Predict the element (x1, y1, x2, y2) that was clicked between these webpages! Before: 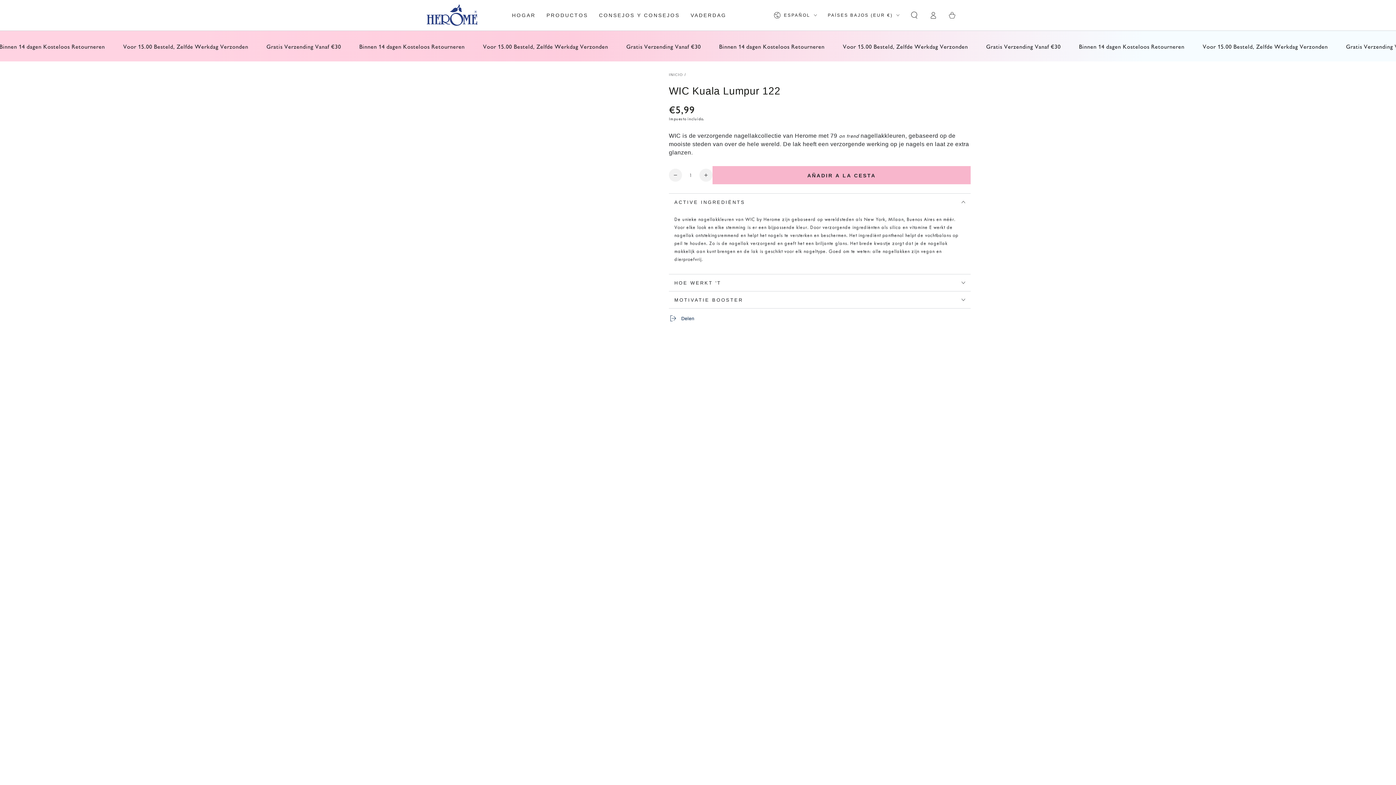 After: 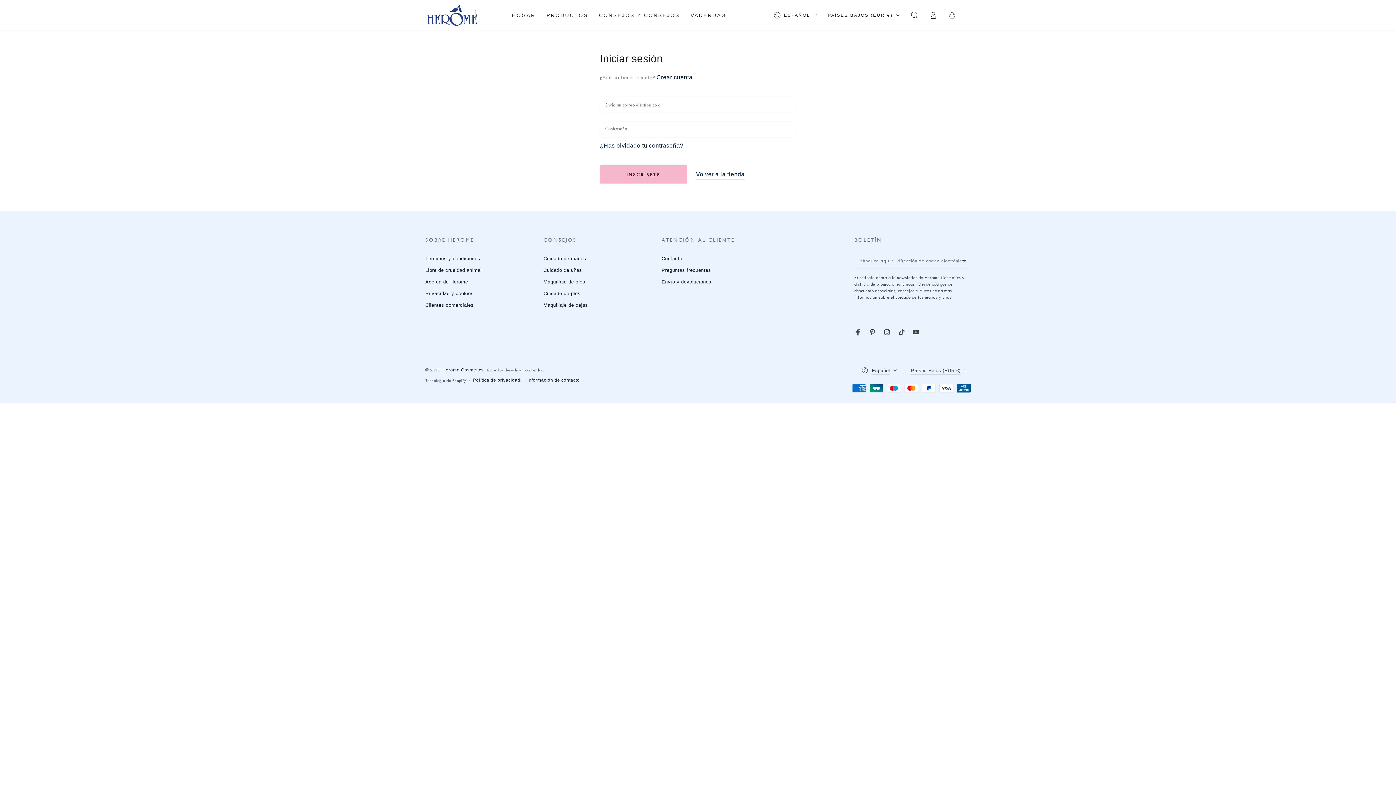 Action: bbox: (924, 5, 942, 21) label: Iniciar sesión